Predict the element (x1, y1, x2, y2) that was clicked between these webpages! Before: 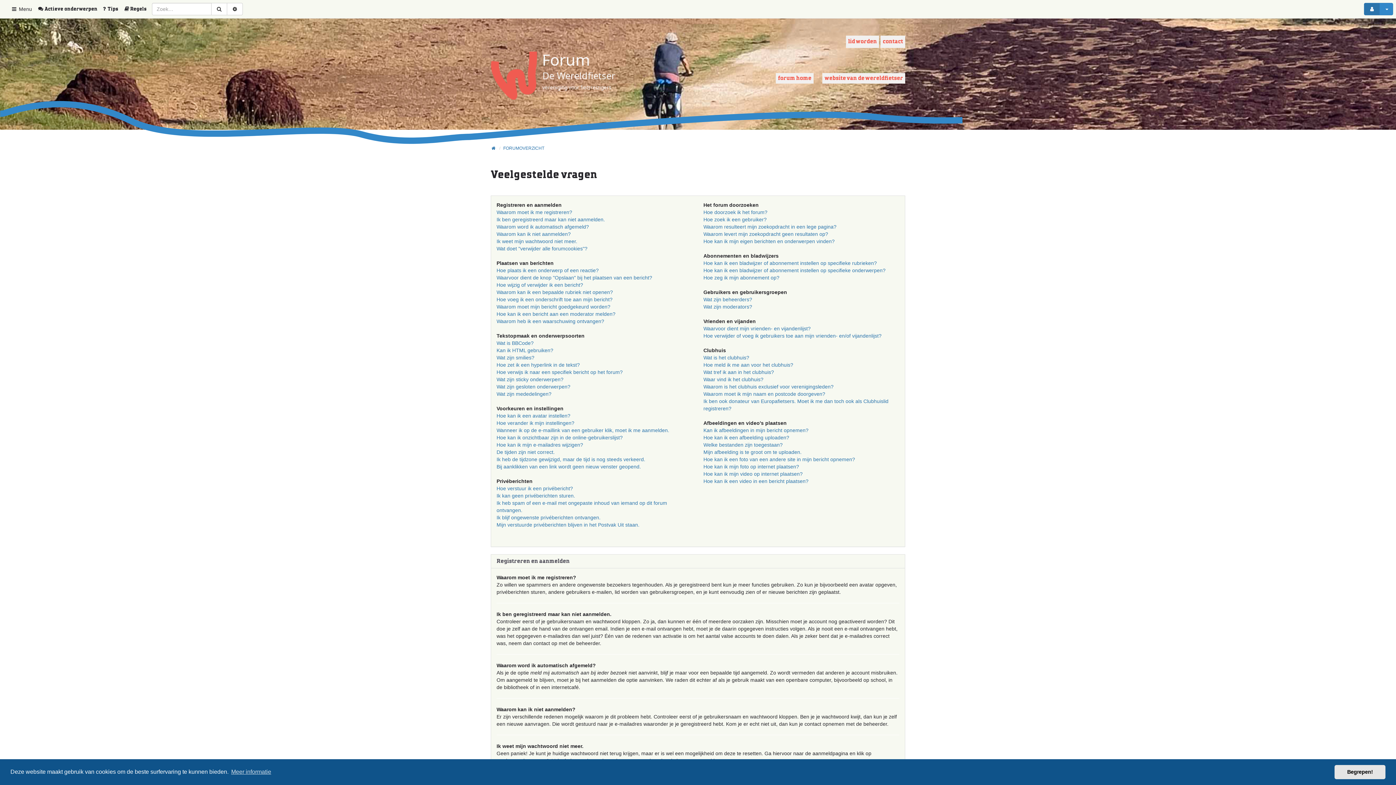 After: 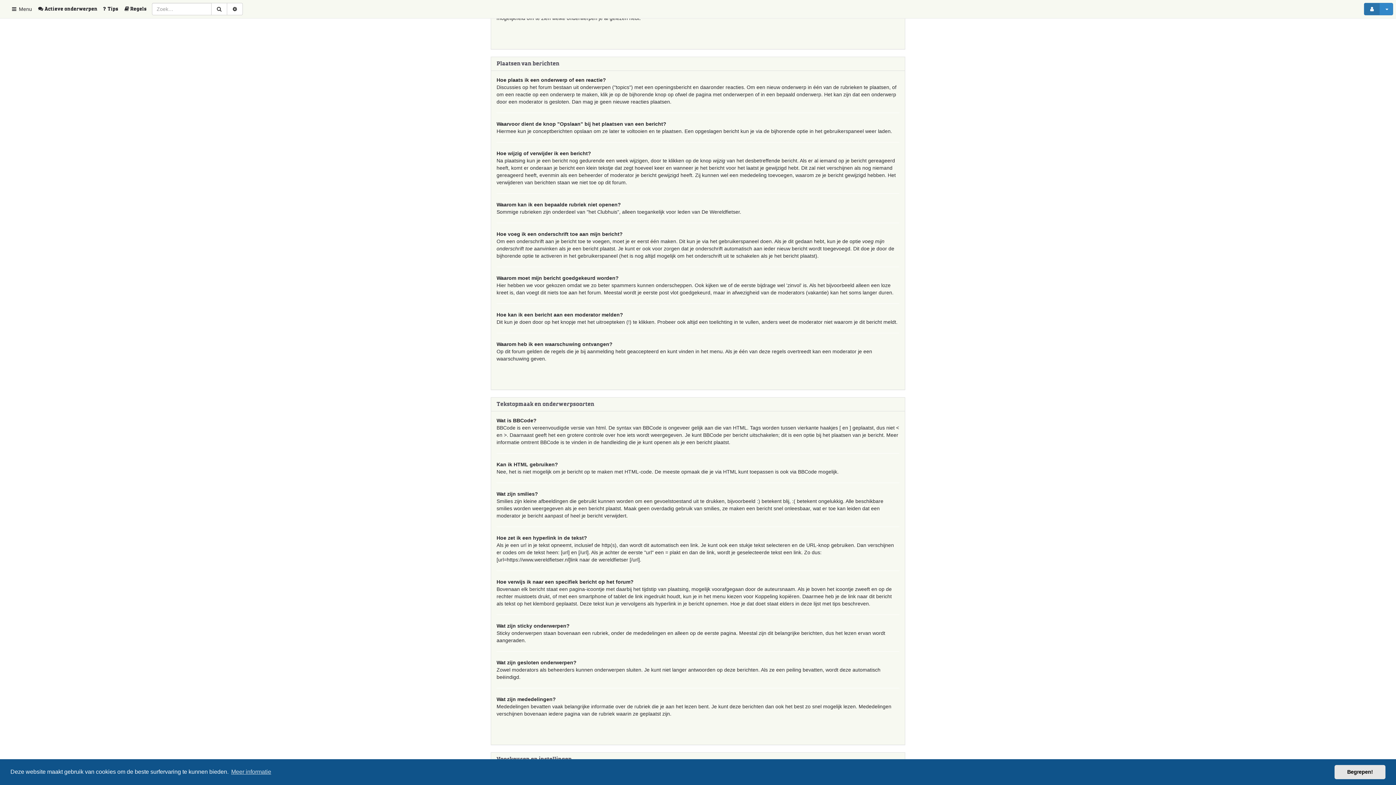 Action: label: Wat doet "verwijder alle forumcookies"? bbox: (496, 245, 587, 251)